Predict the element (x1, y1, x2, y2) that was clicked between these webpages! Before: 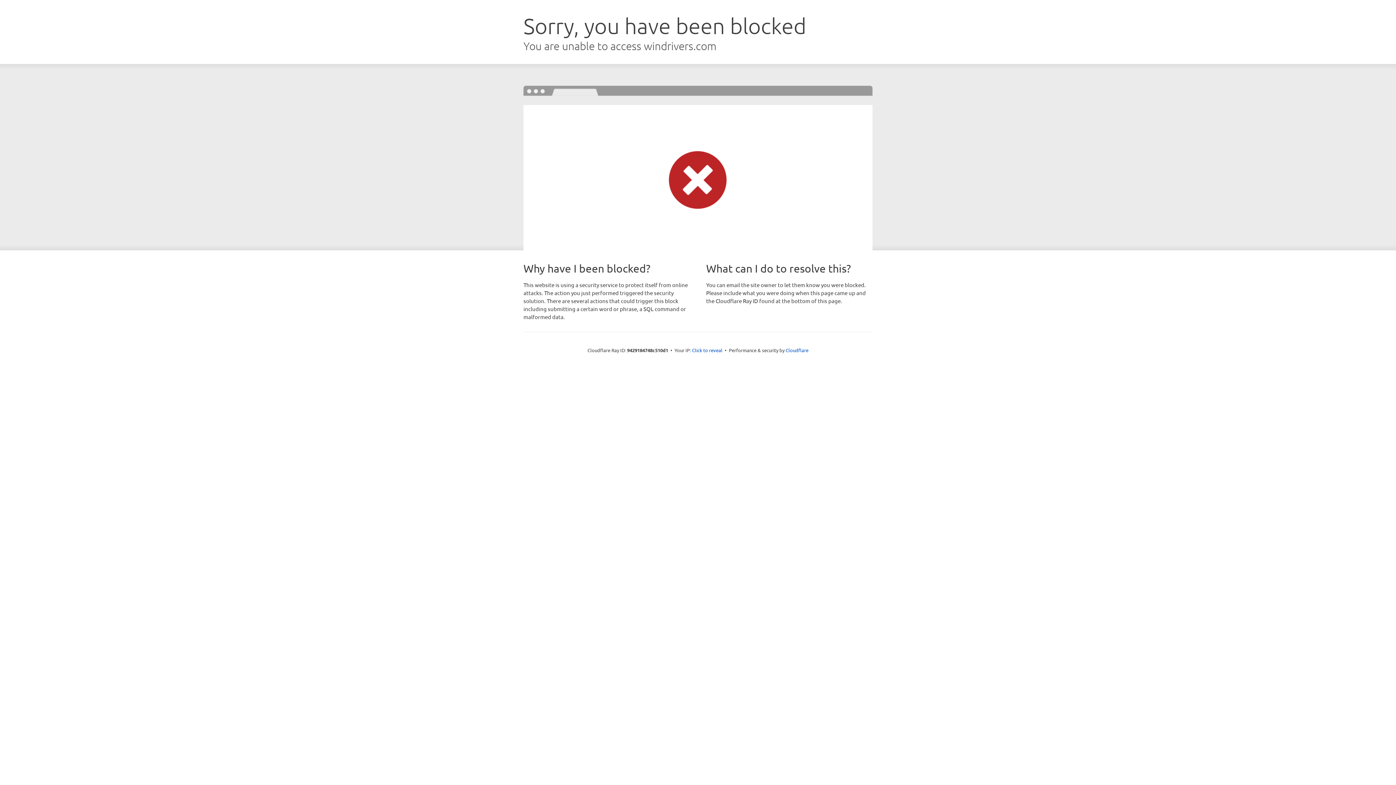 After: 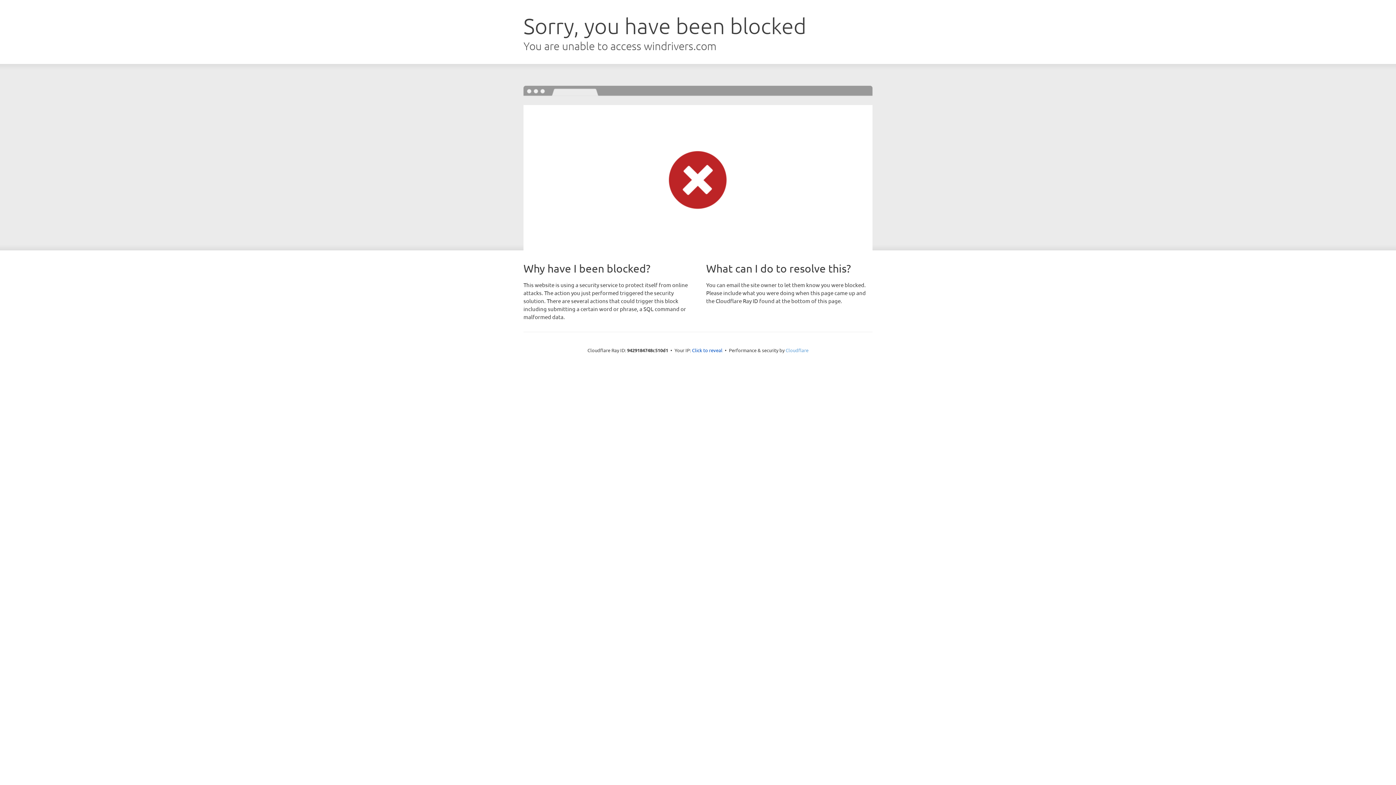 Action: bbox: (785, 347, 808, 353) label: Cloudflare